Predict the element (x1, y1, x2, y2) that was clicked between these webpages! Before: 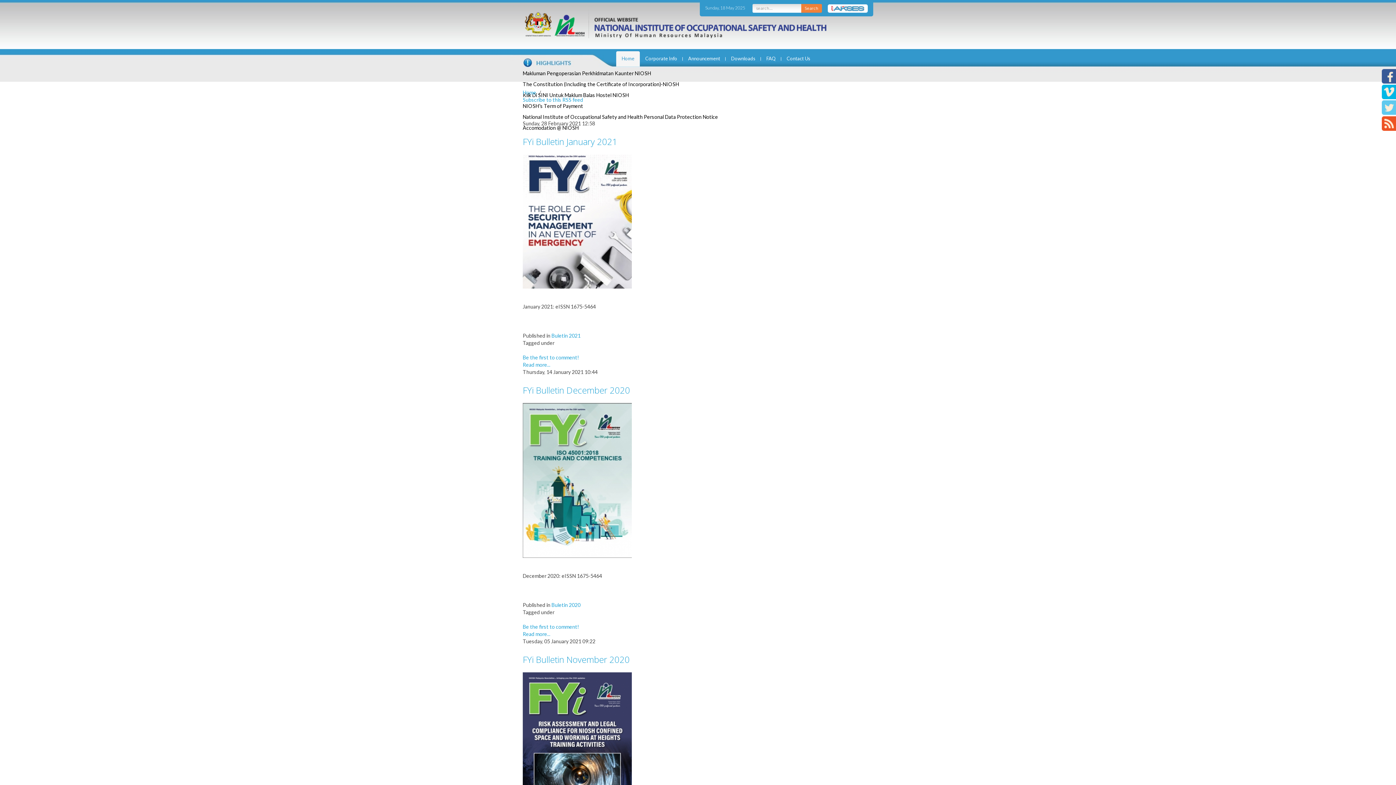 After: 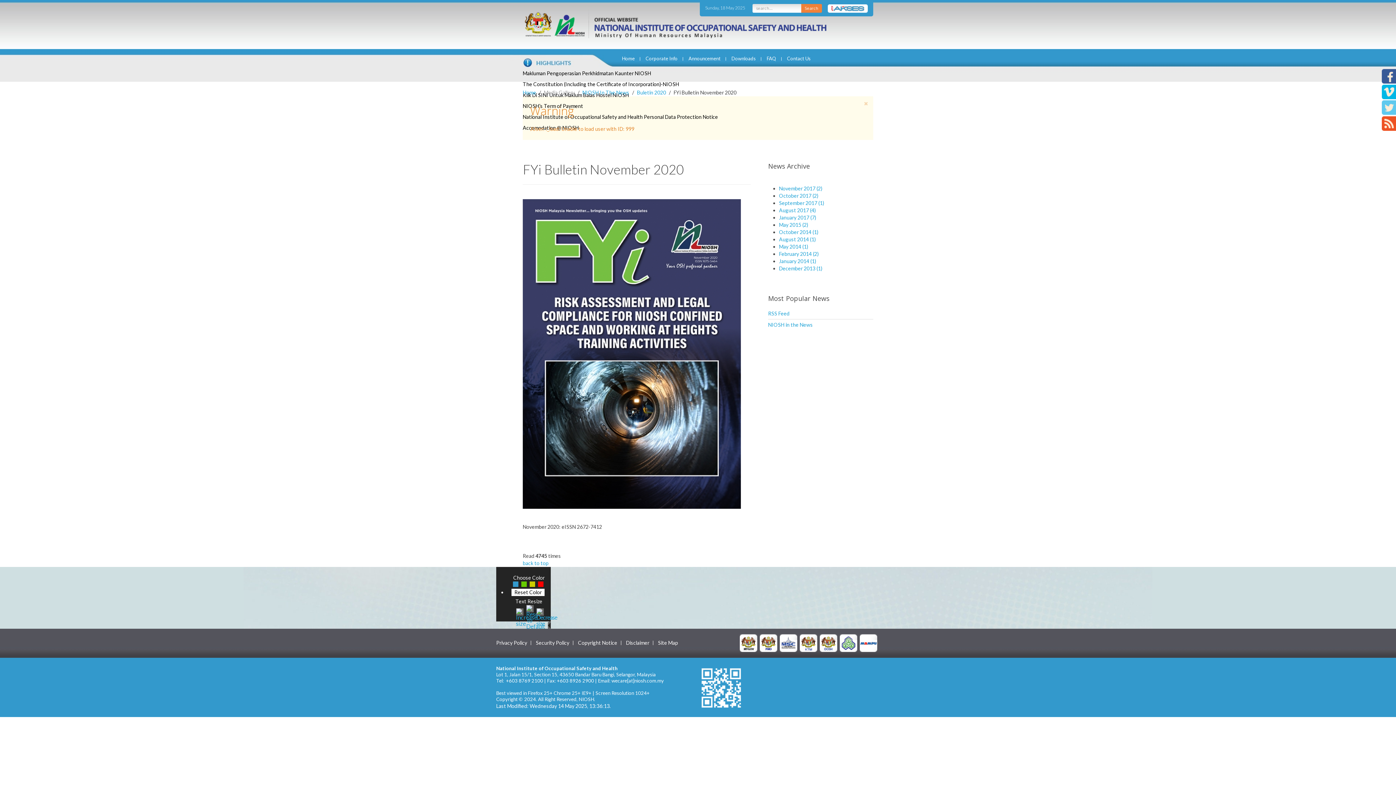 Action: bbox: (522, 746, 632, 752)